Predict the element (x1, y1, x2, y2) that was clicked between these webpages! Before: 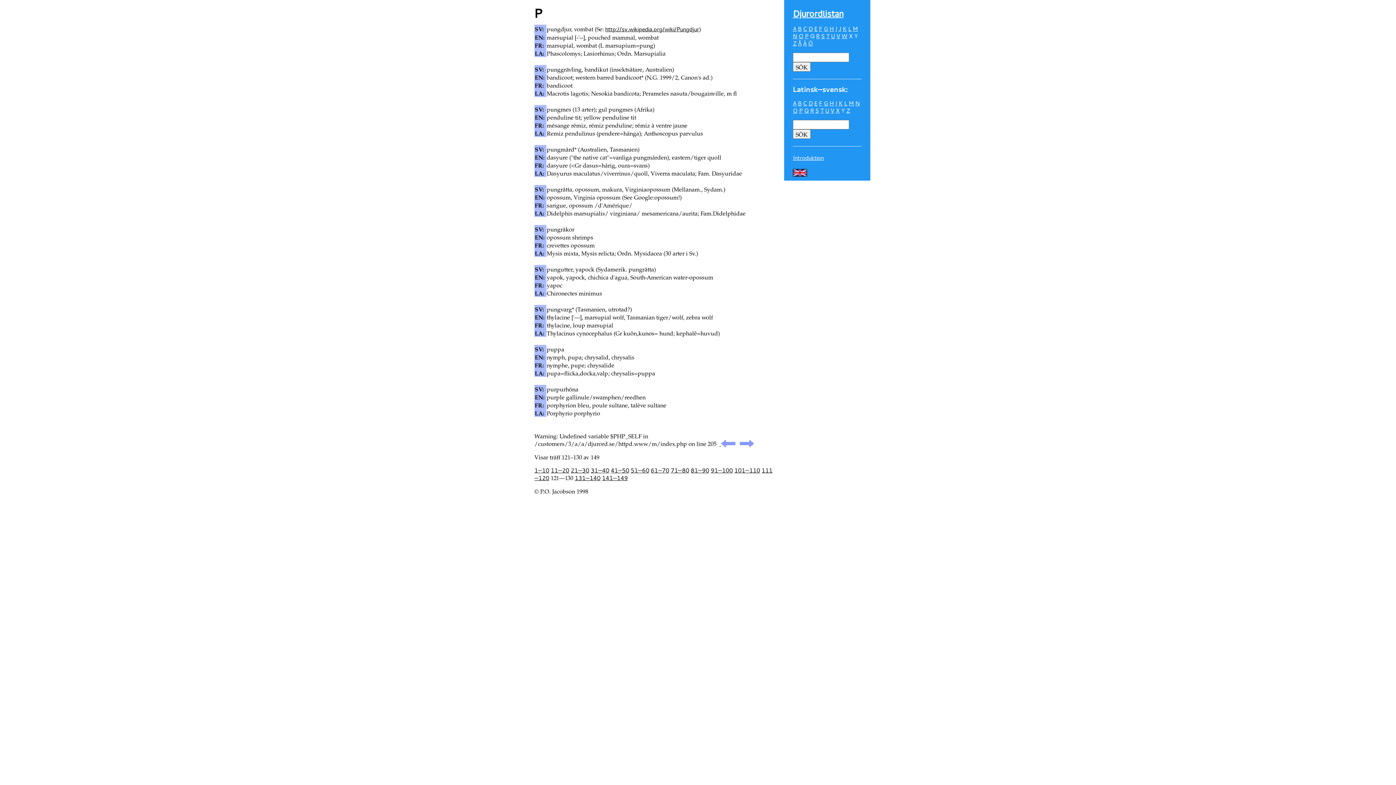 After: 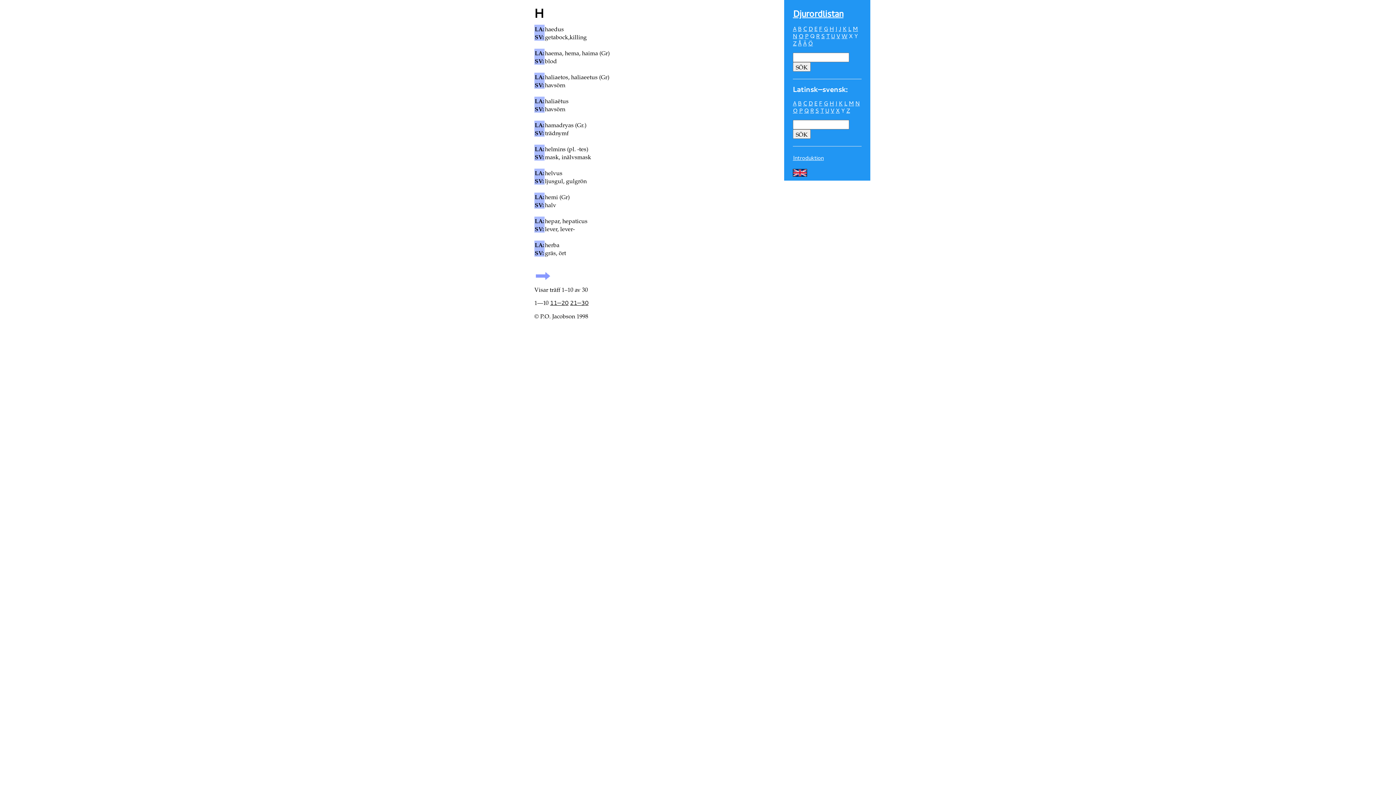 Action: bbox: (829, 99, 834, 107) label: H